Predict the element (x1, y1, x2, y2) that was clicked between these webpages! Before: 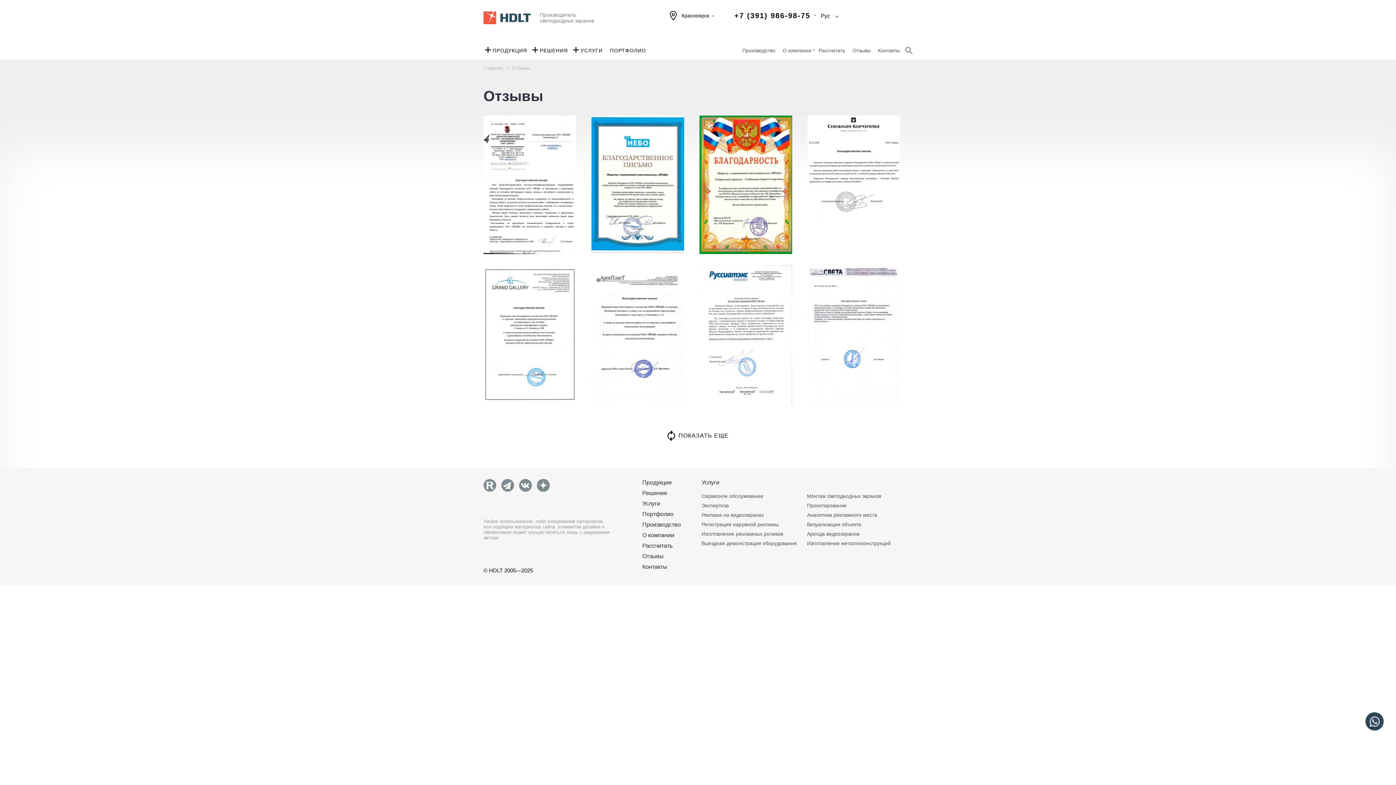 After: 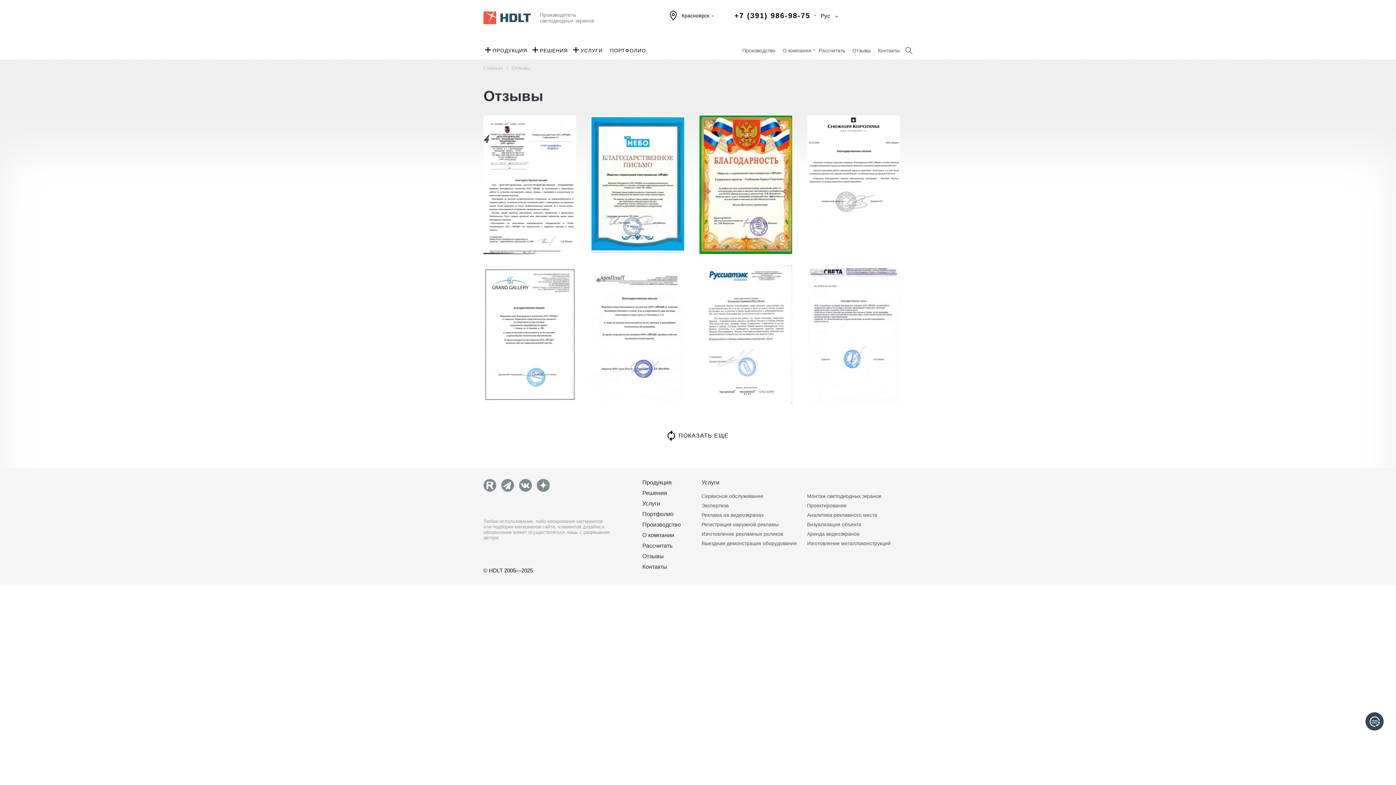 Action: label: Отзывы bbox: (850, 41, 872, 59)